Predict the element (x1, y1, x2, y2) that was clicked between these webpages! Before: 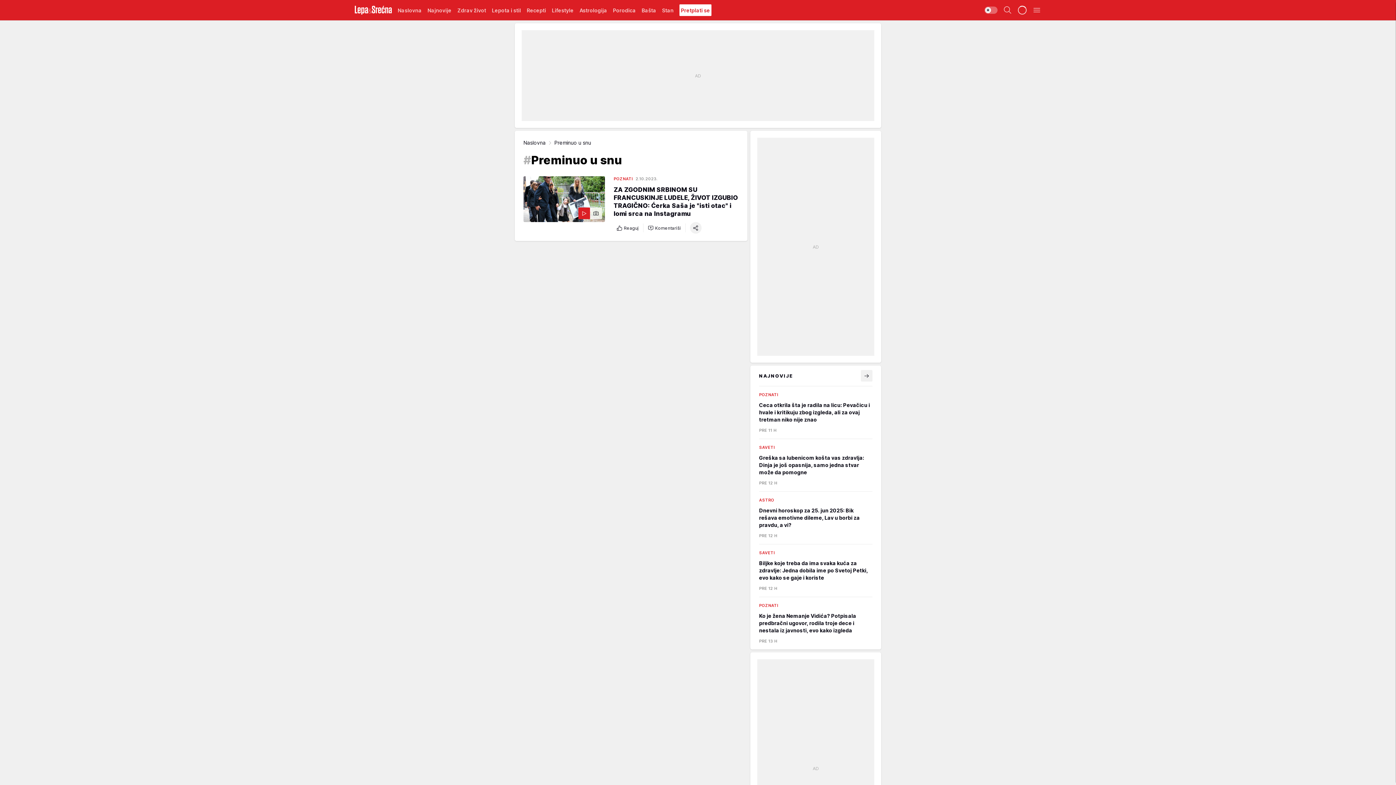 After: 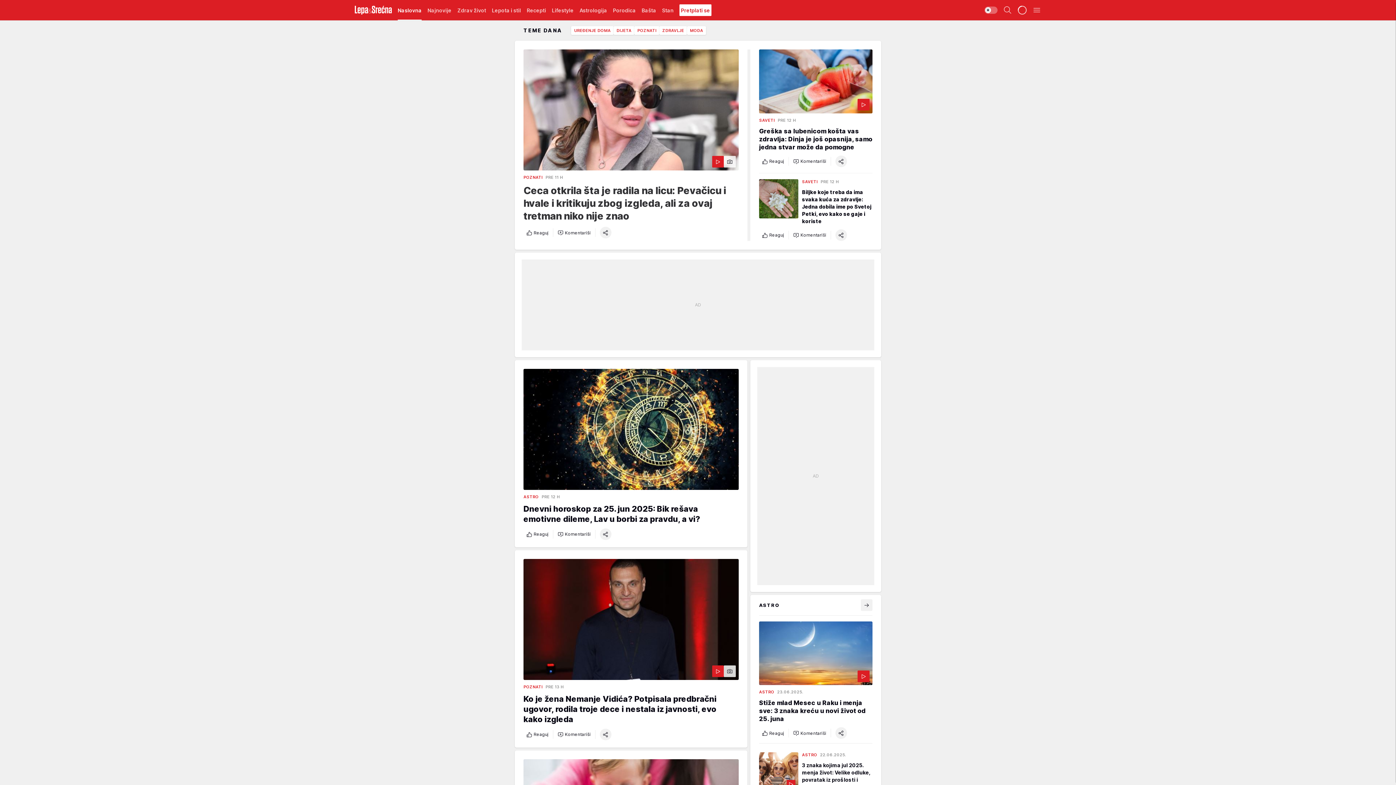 Action: bbox: (523, 139, 545, 145) label: Naslovna